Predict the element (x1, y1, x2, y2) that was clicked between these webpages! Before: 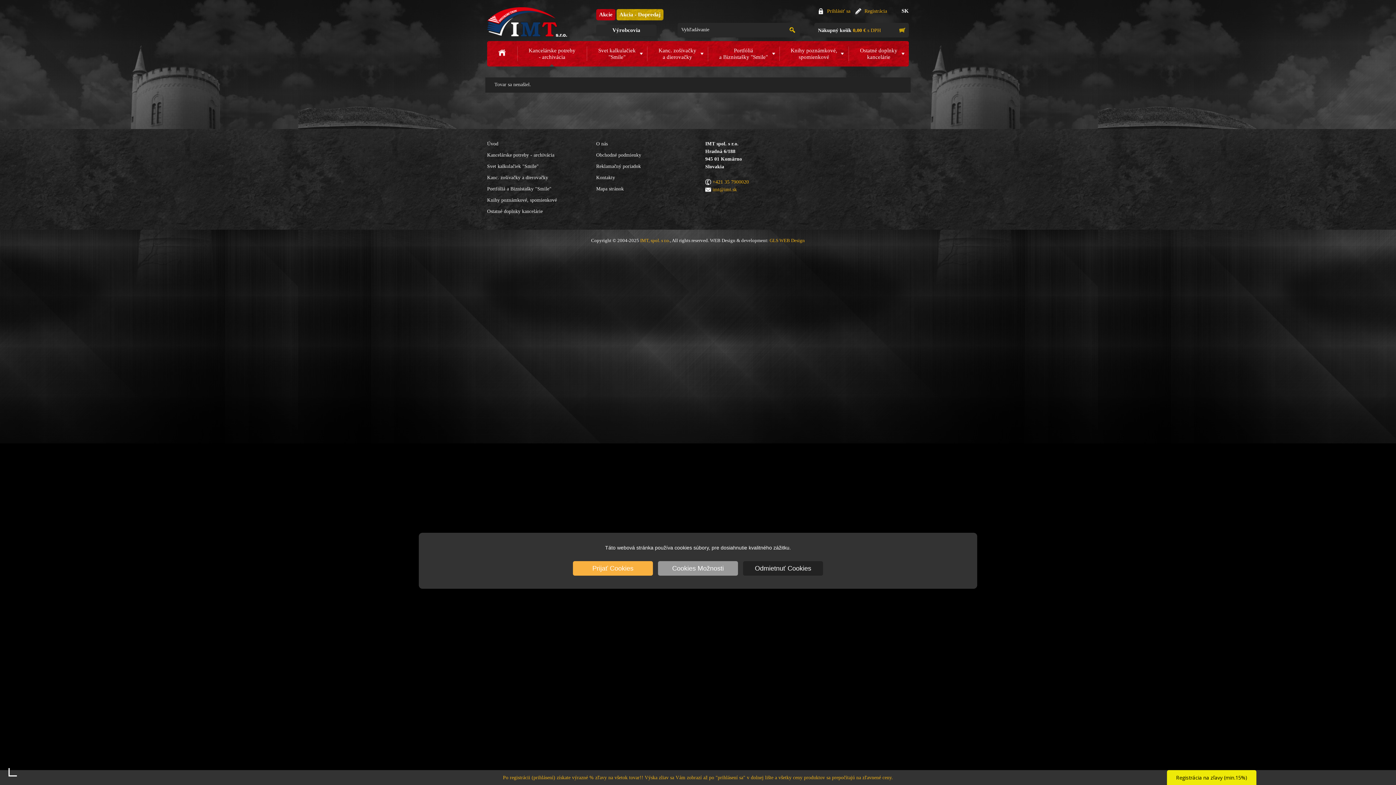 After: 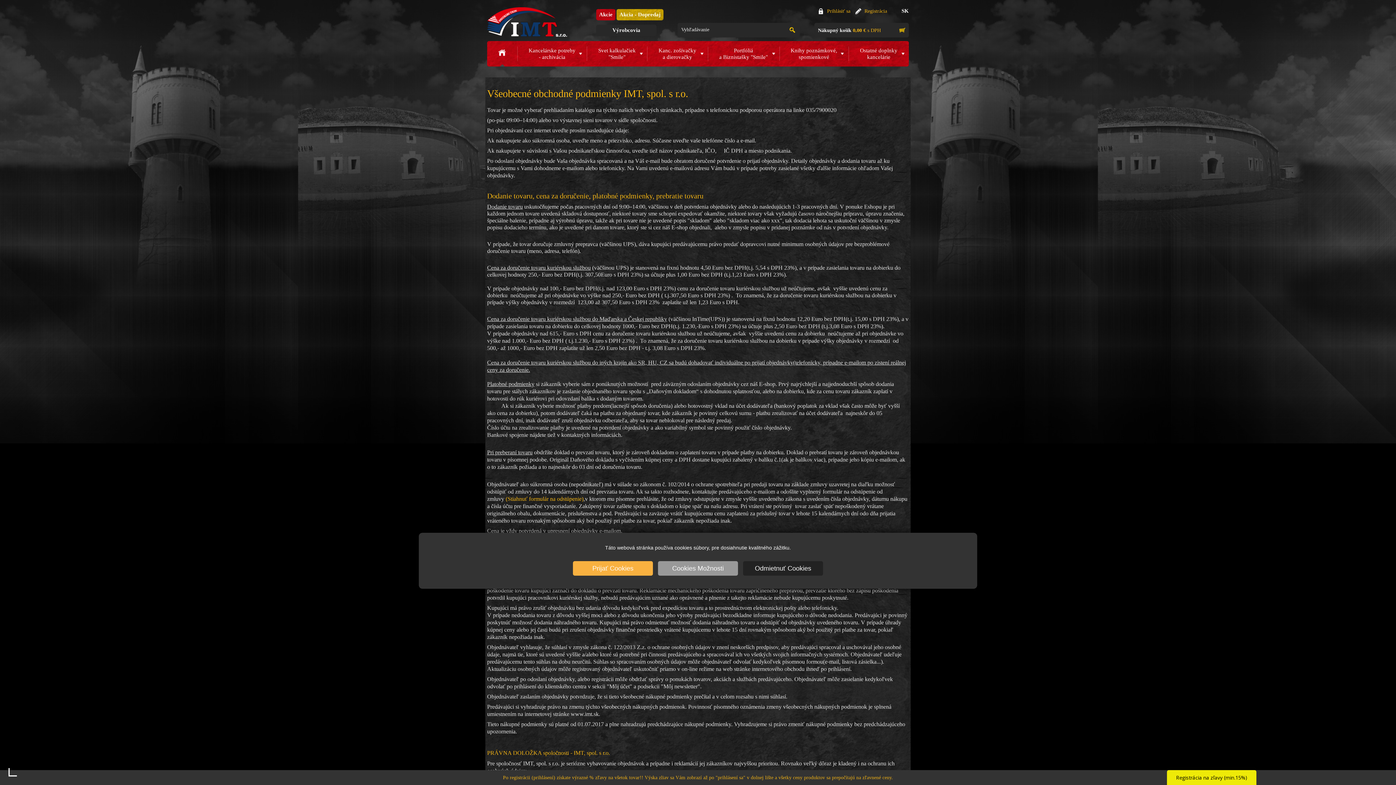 Action: bbox: (596, 152, 641, 157) label: Obchodné podmienky